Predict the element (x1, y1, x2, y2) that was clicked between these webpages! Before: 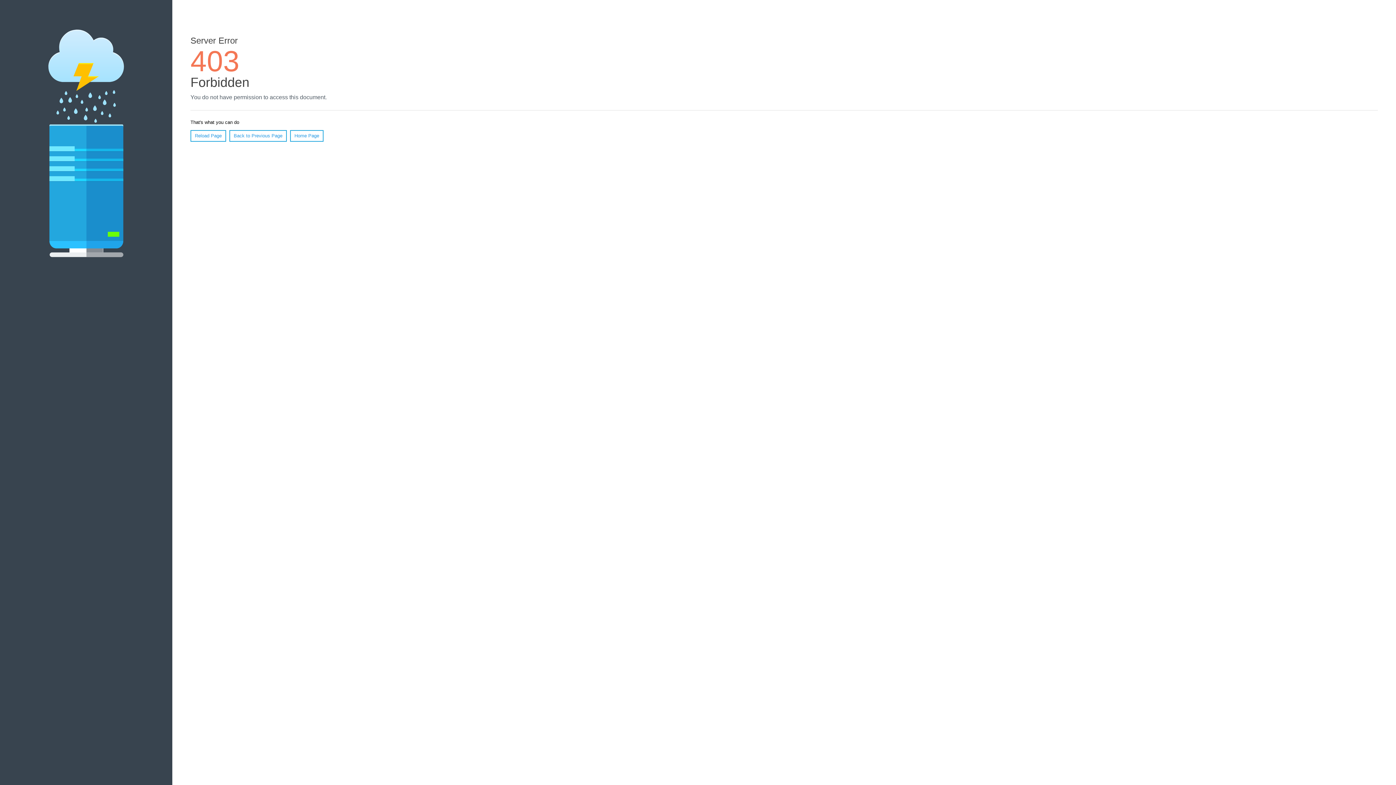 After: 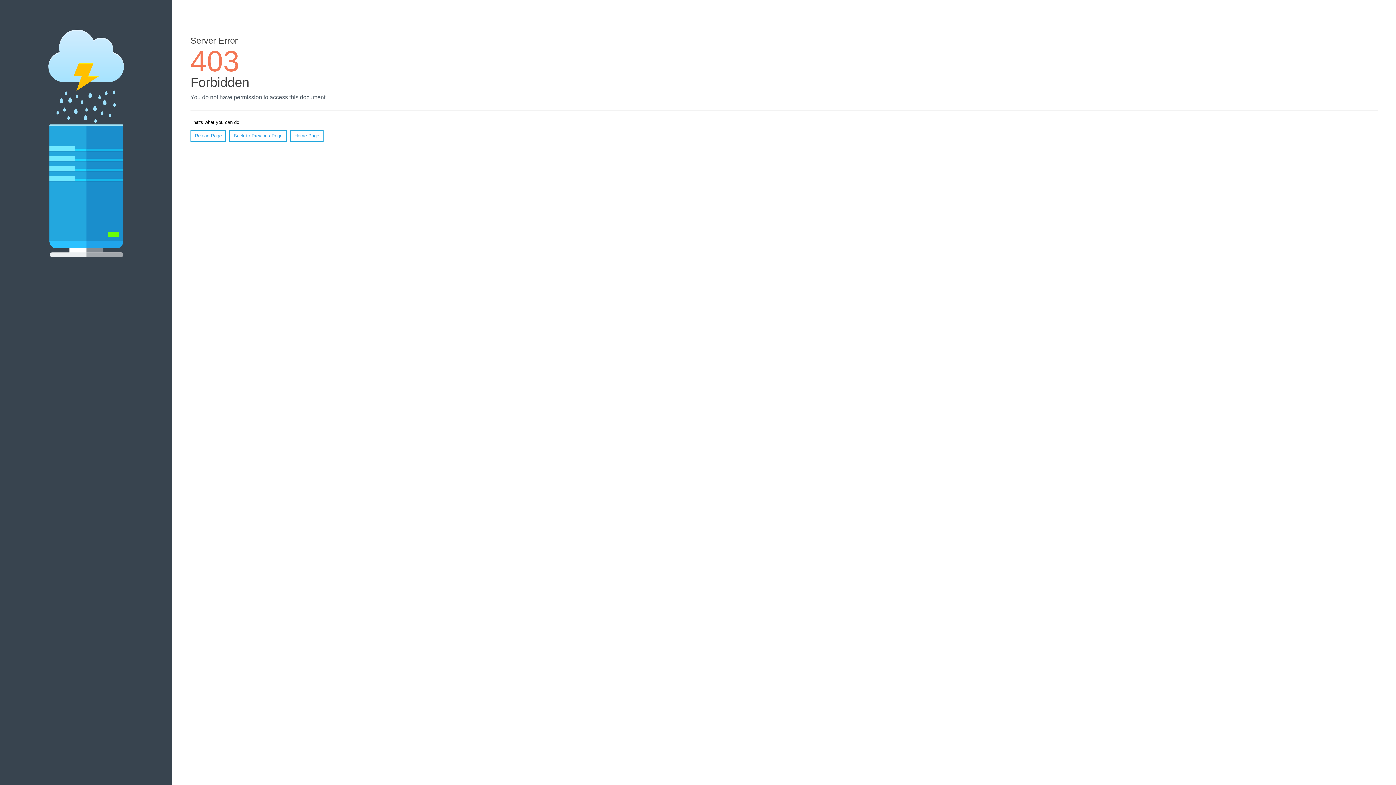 Action: bbox: (190, 130, 226, 141) label: Reload Page